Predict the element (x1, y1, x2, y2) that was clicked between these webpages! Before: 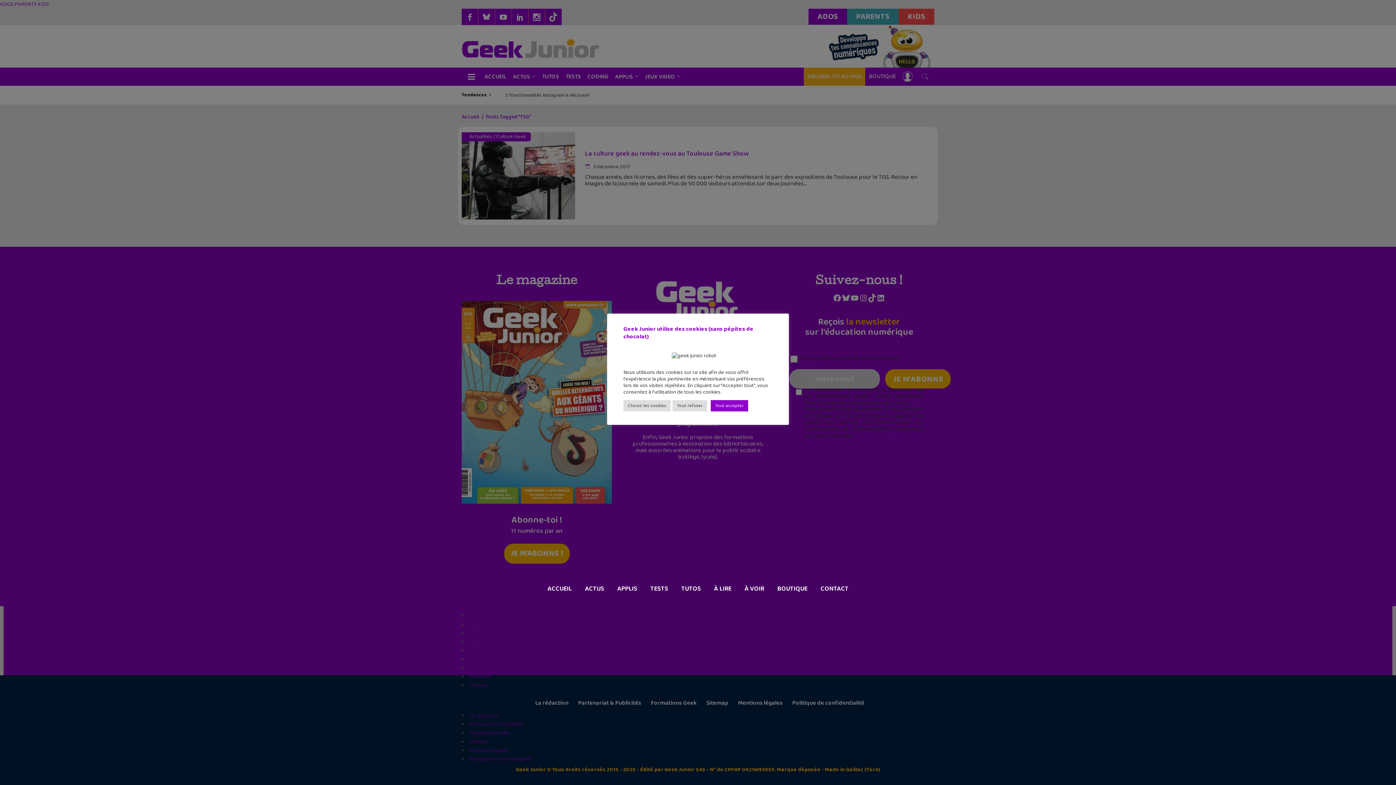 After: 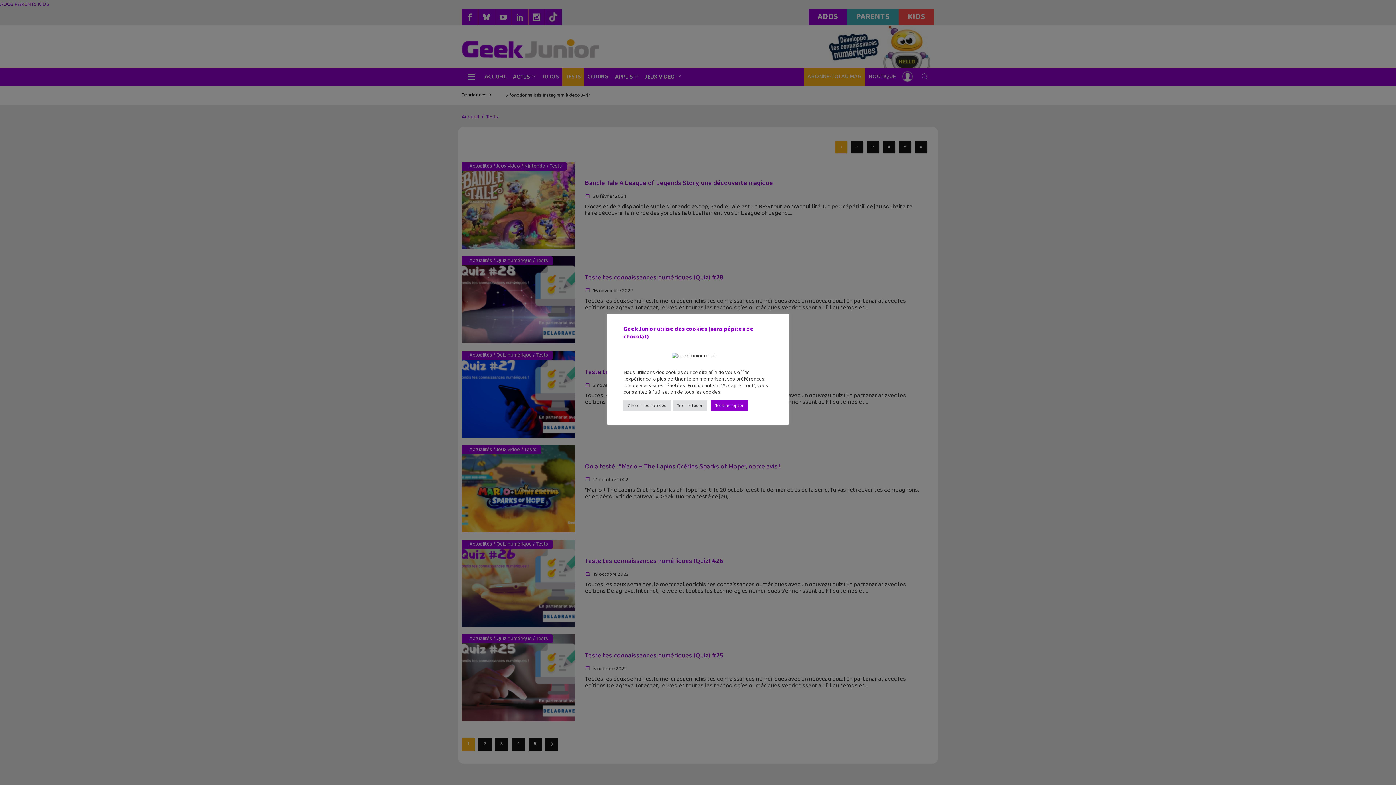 Action: bbox: (647, 584, 671, 593) label: TESTS